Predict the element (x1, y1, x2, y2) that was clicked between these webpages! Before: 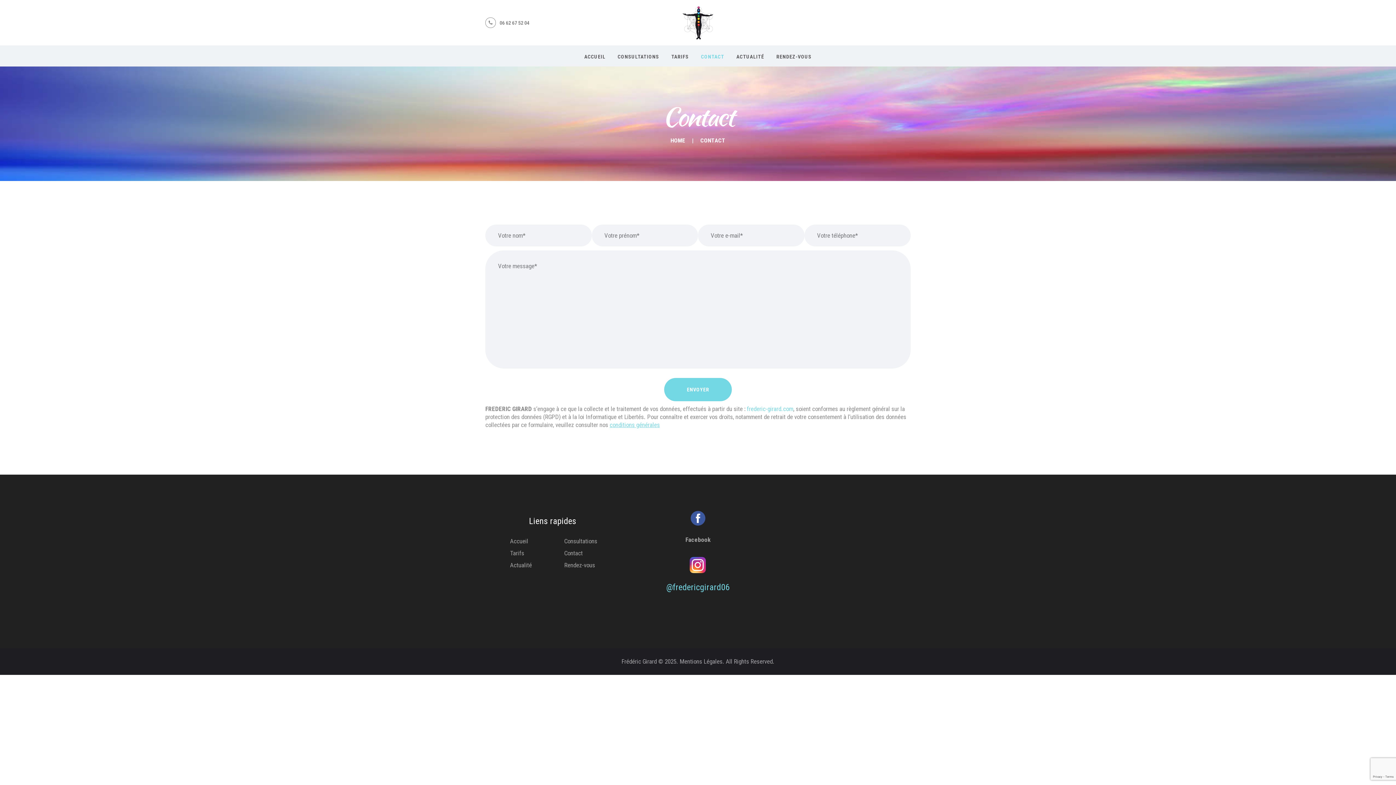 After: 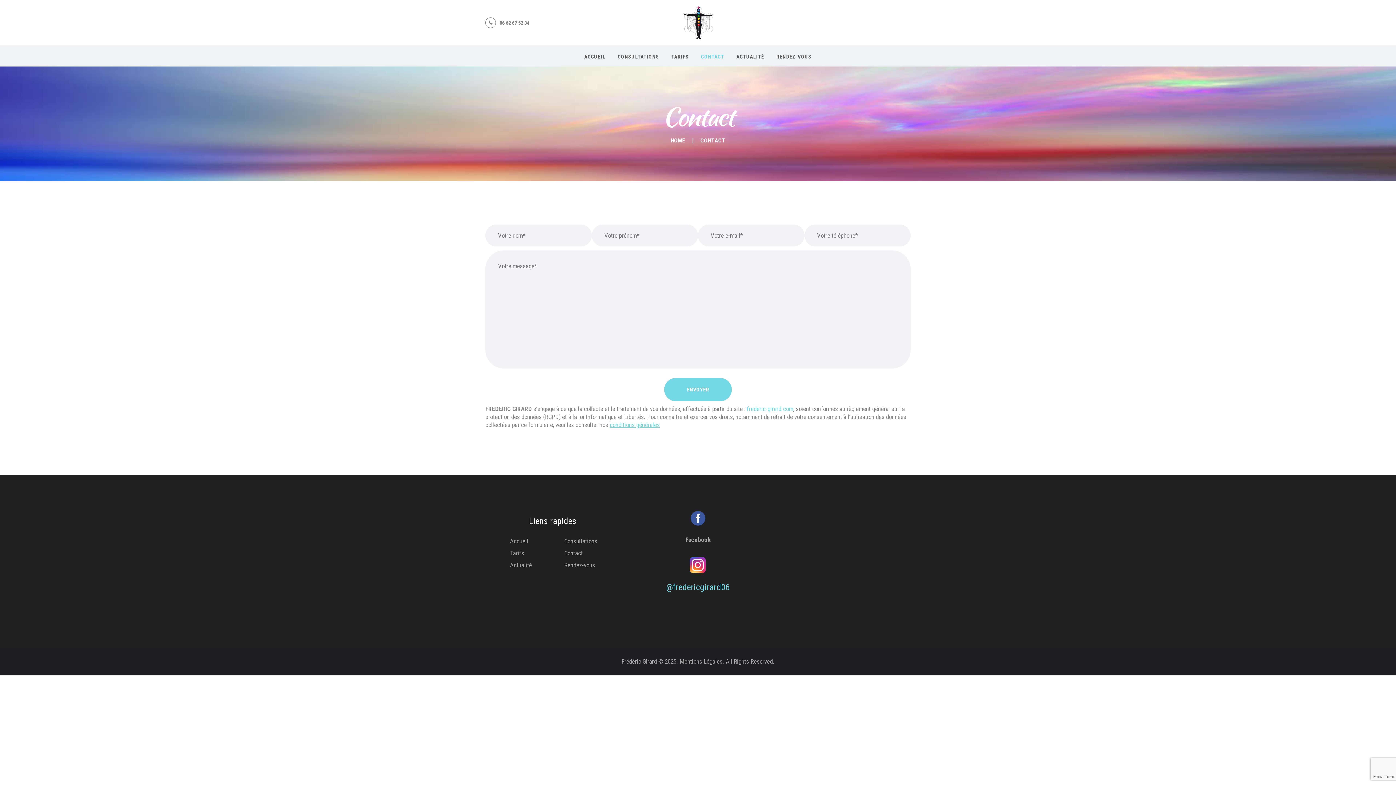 Action: bbox: (630, 509, 765, 527)